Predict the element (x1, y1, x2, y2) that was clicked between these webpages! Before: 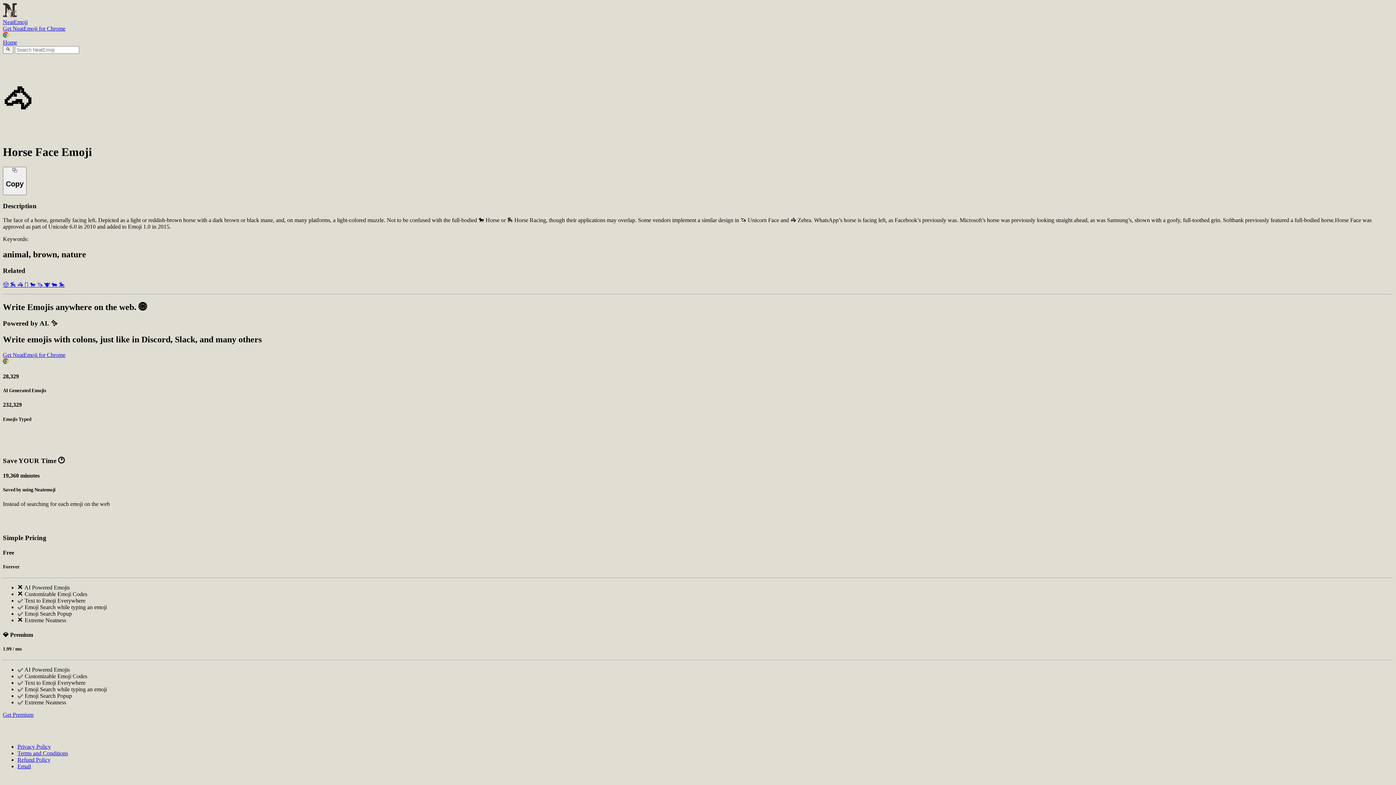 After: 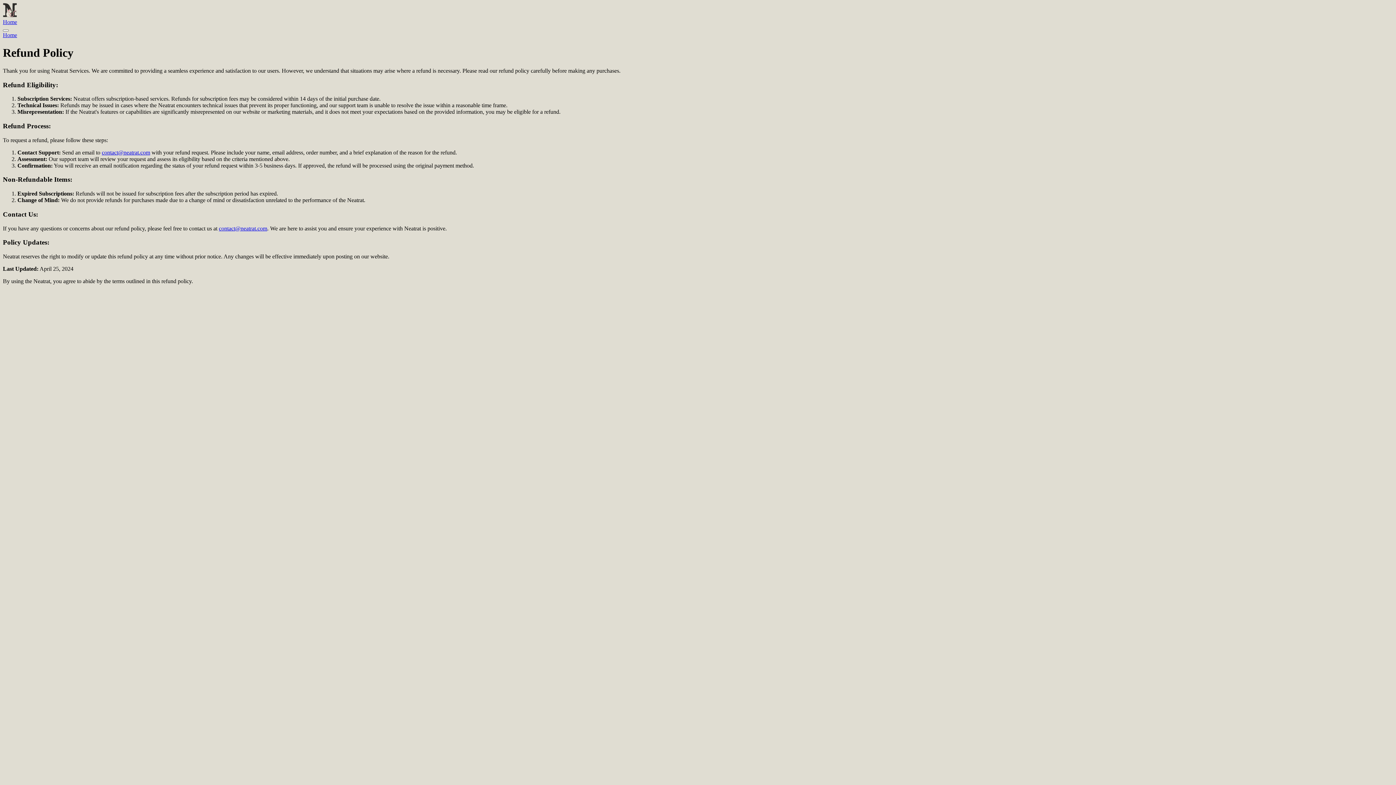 Action: label: Refund Policy bbox: (17, 757, 50, 763)